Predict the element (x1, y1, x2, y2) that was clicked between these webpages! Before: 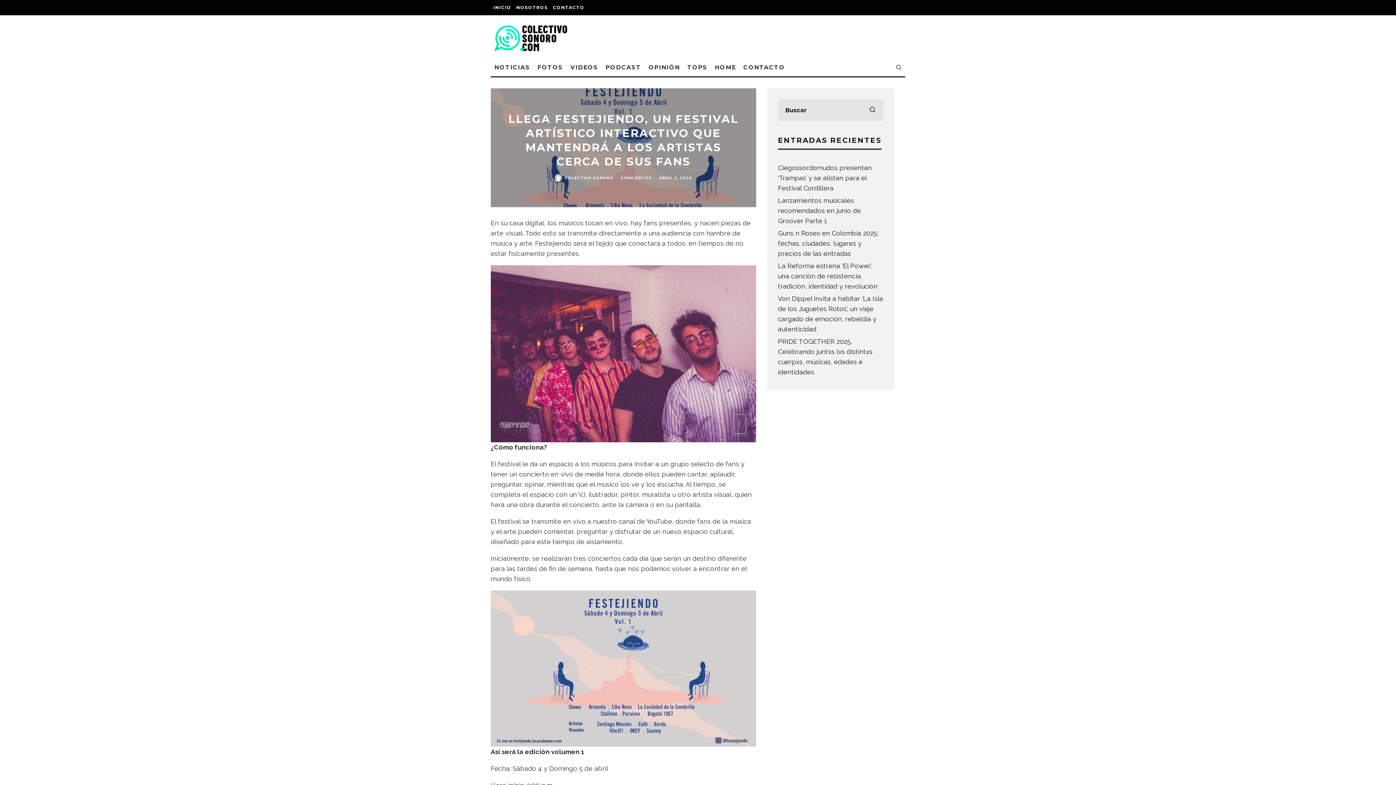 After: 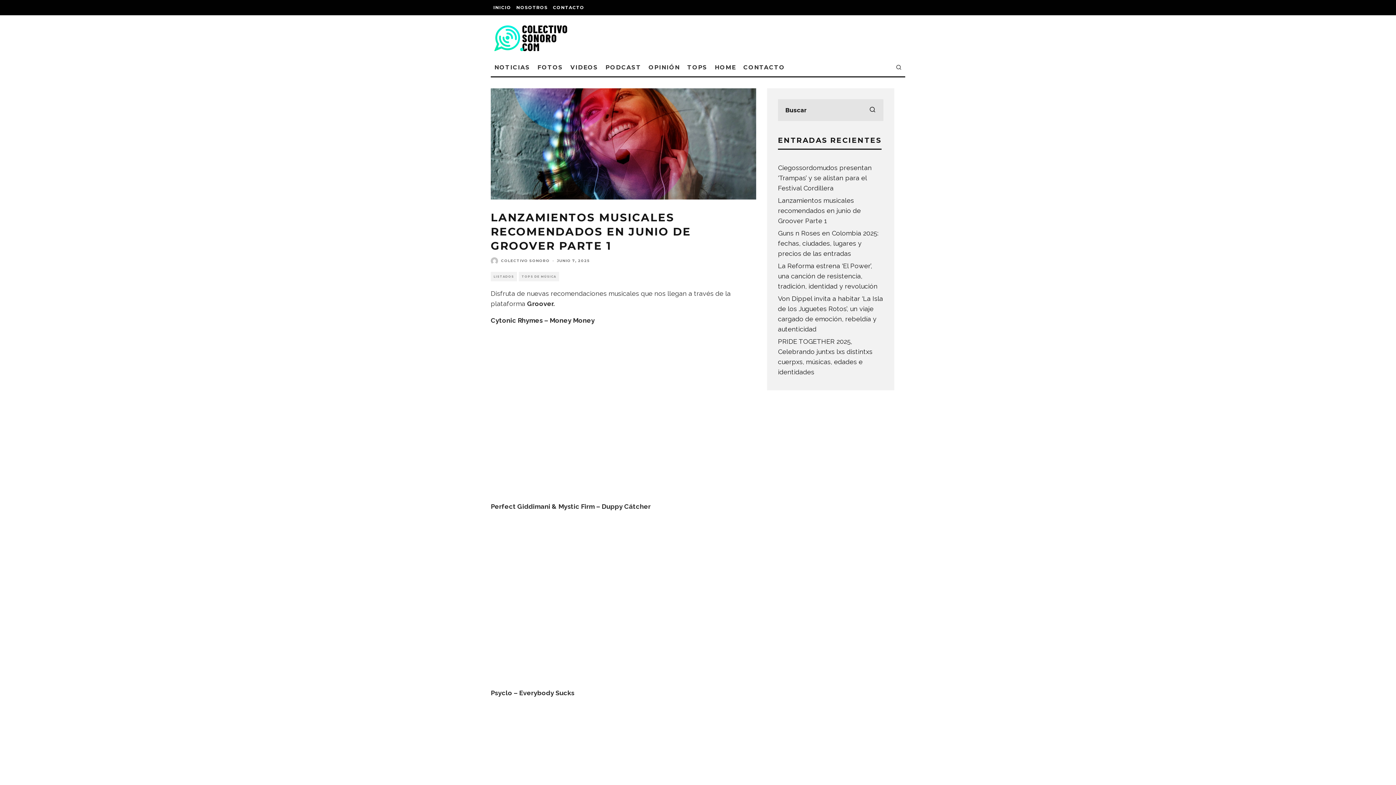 Action: label: Lanzamientos musicales recomendados en junio de Groover Parte 1 bbox: (778, 196, 861, 224)